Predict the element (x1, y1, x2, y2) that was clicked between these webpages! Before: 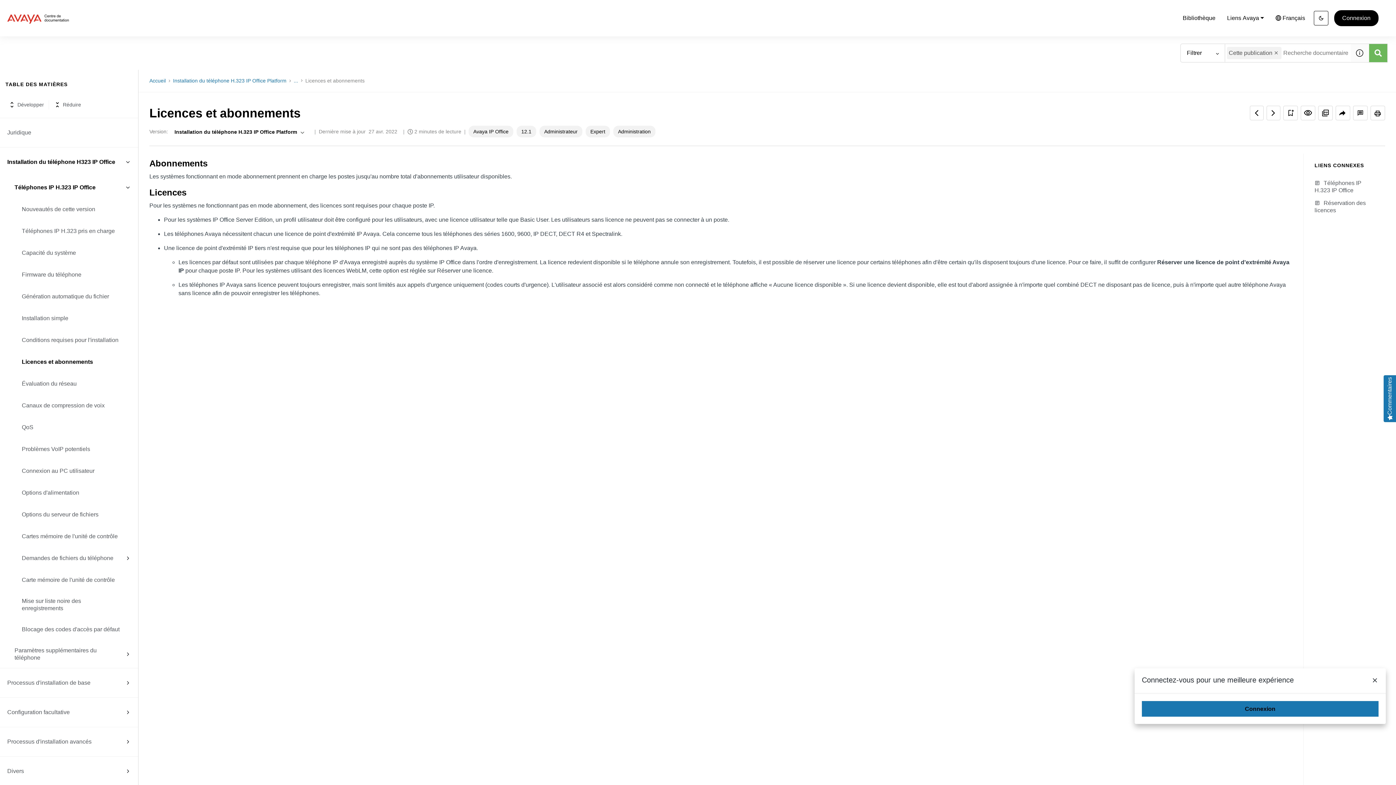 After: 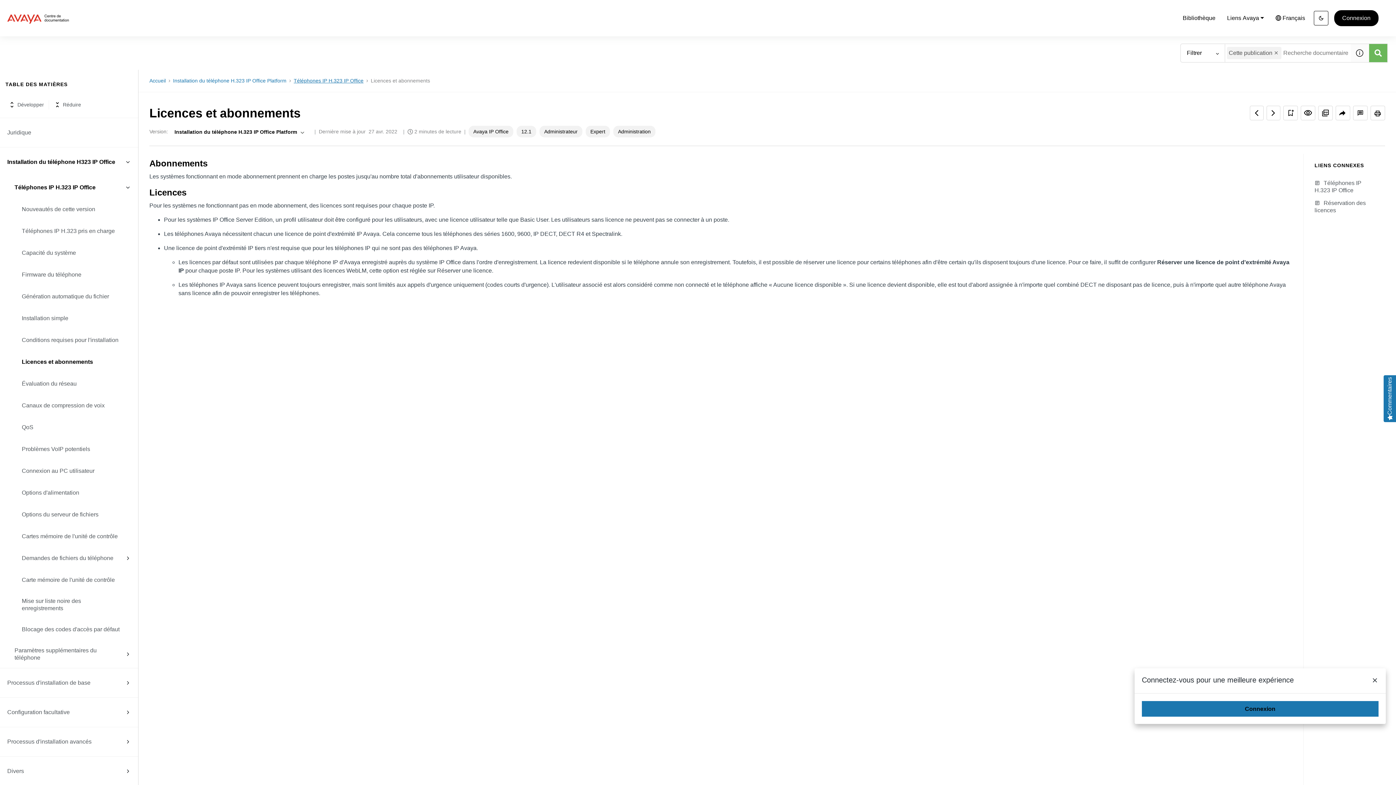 Action: label: Afficher tous les liens bbox: (293, 77, 305, 84)